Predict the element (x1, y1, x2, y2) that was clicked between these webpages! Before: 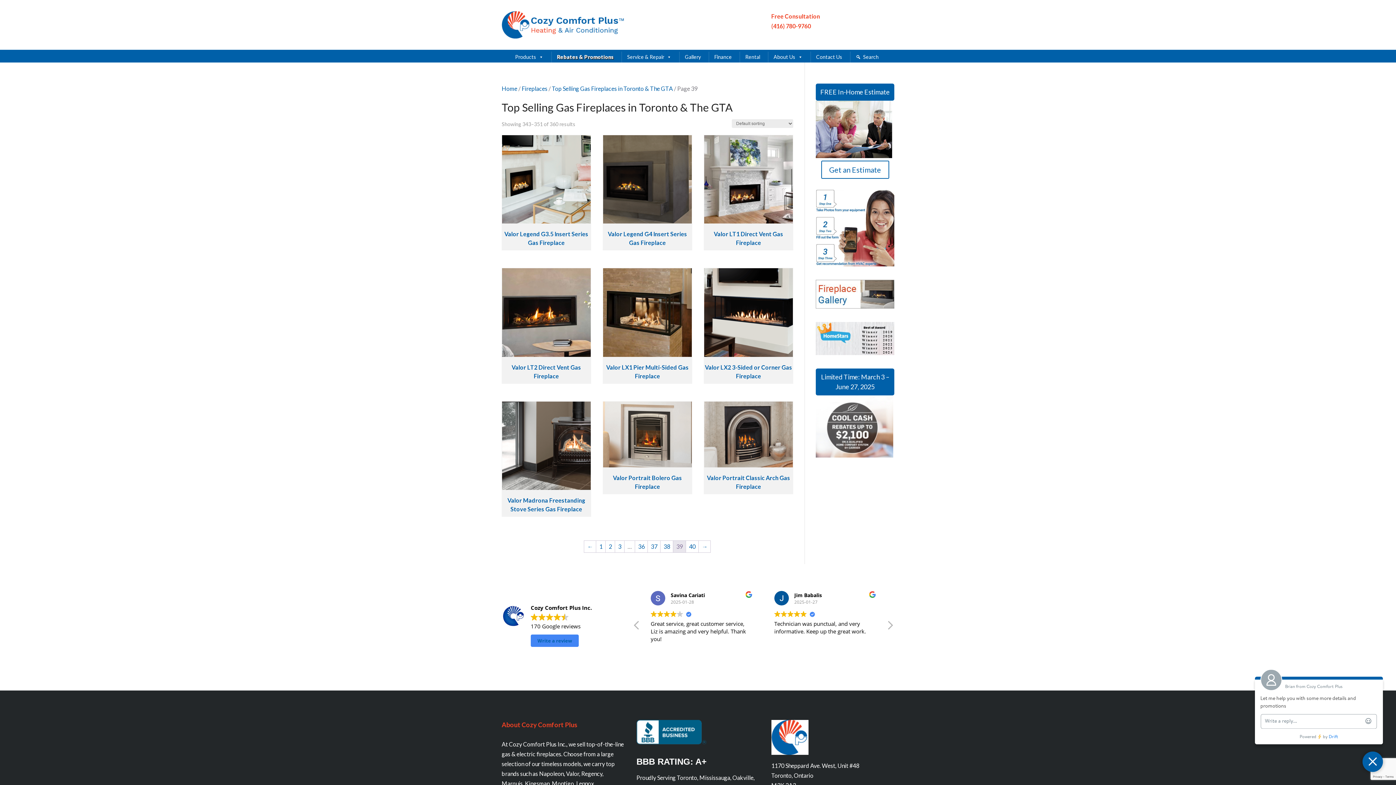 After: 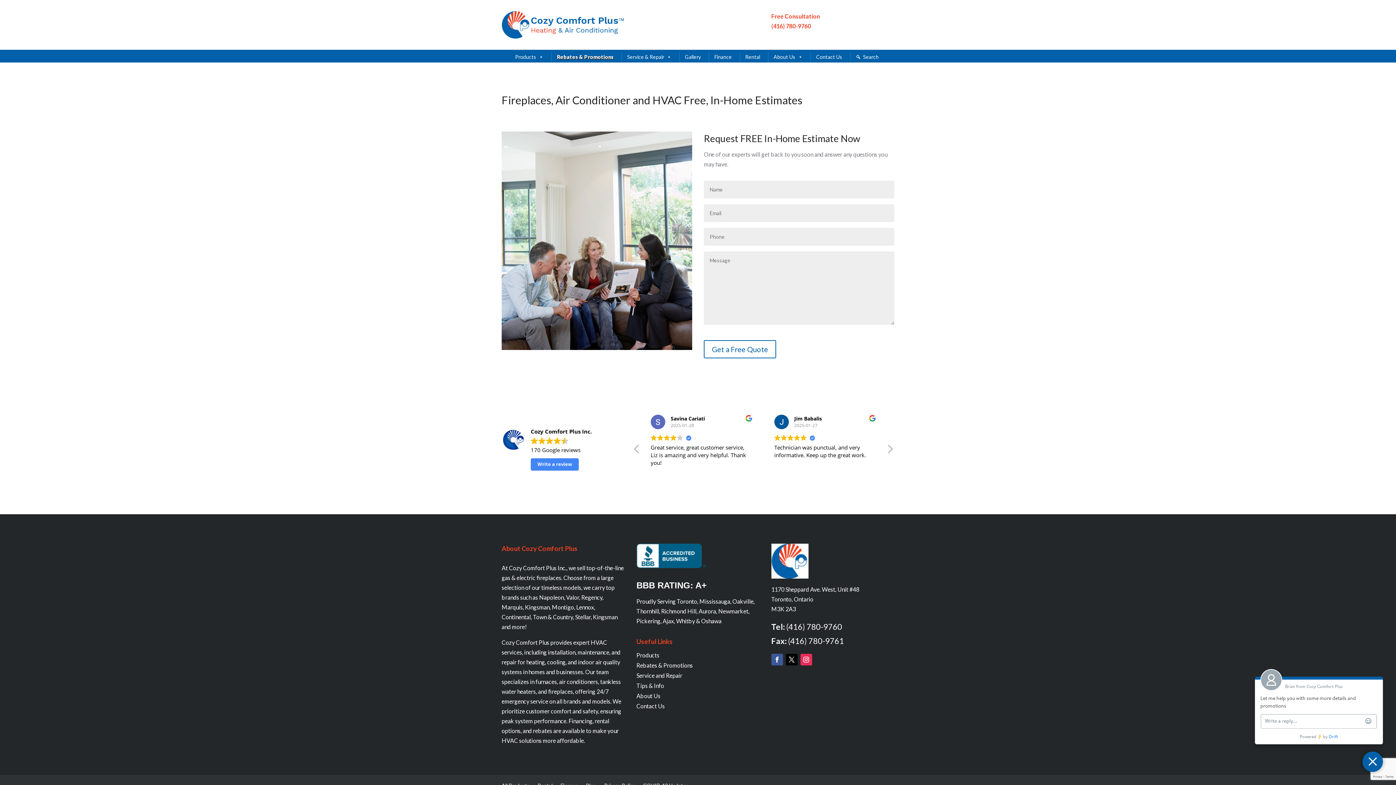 Action: bbox: (821, 160, 889, 178) label: Get an Estimate